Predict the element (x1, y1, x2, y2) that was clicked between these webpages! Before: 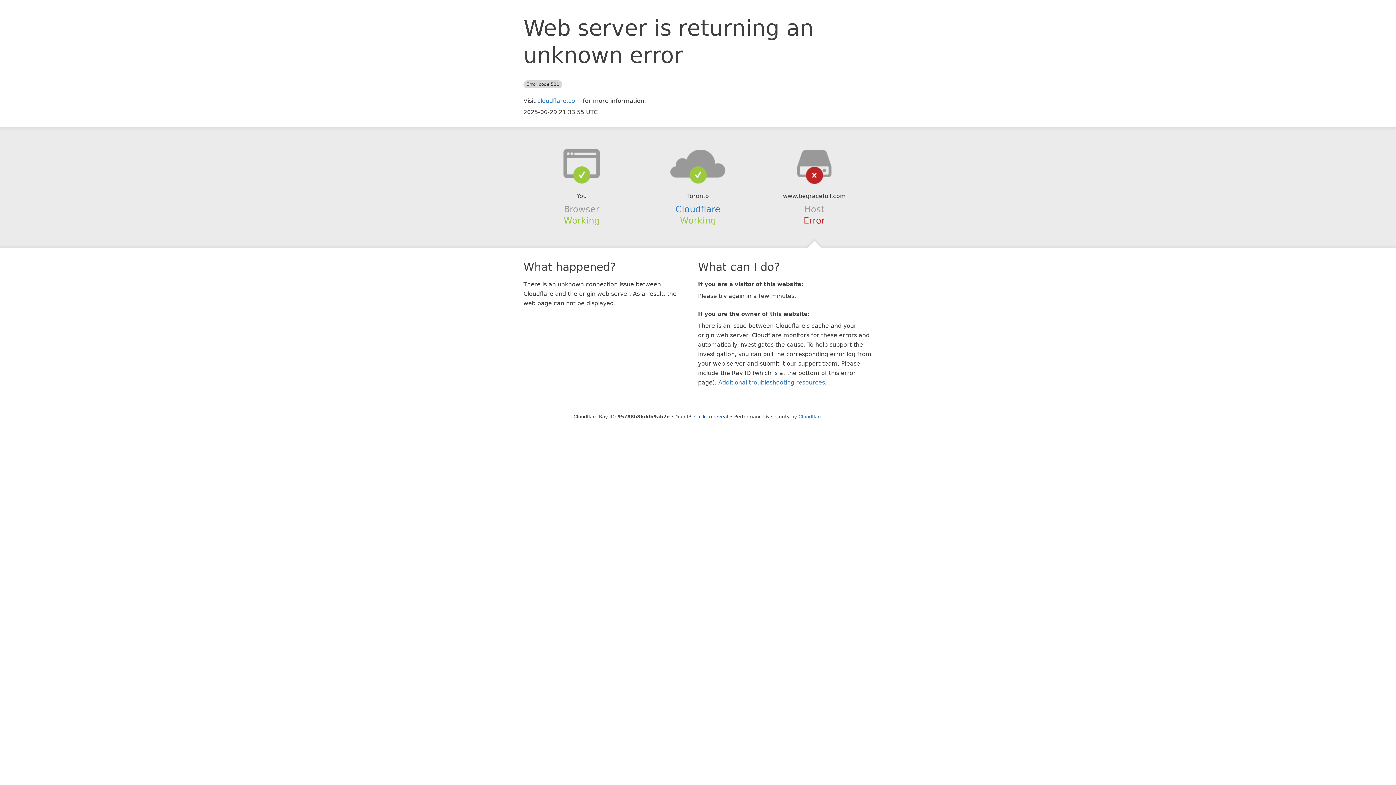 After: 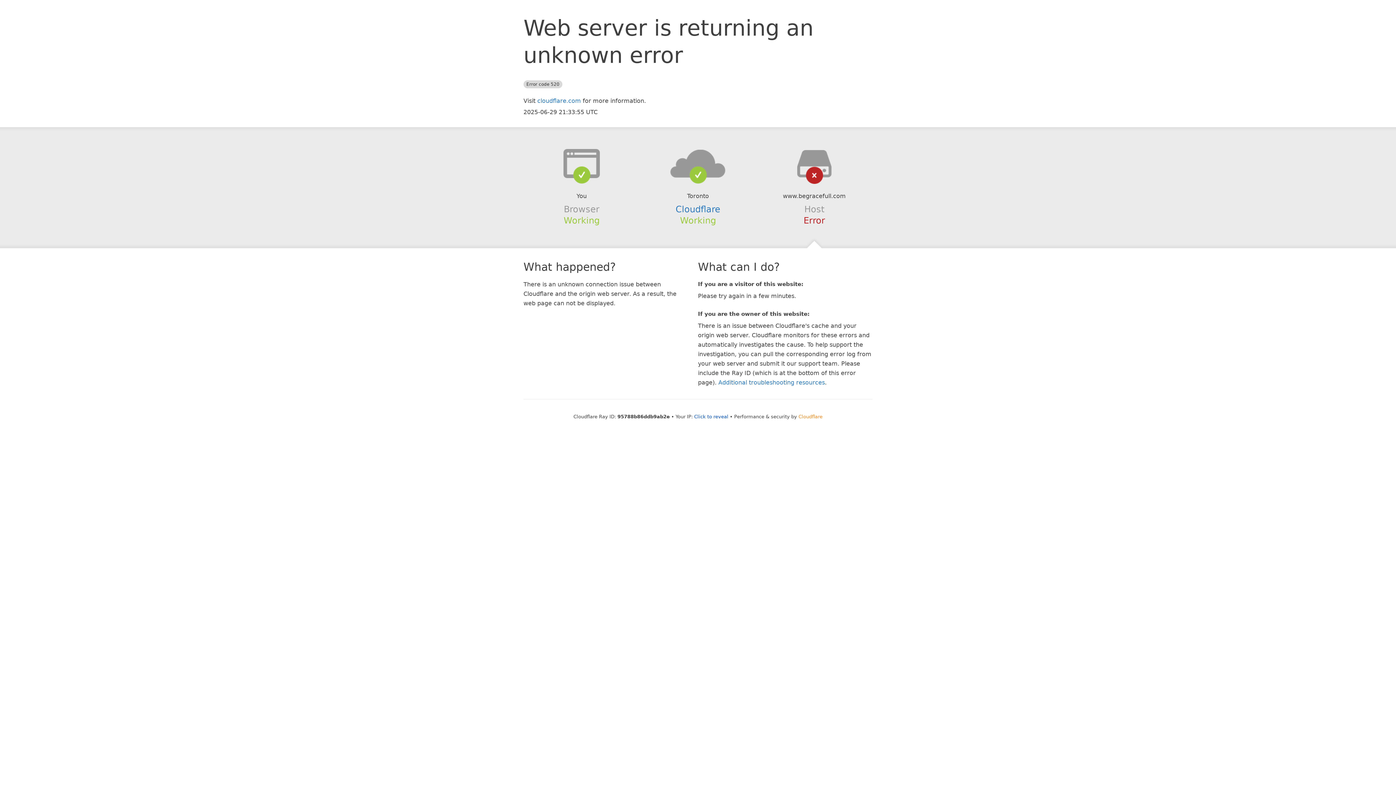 Action: bbox: (798, 414, 822, 419) label: Cloudflare